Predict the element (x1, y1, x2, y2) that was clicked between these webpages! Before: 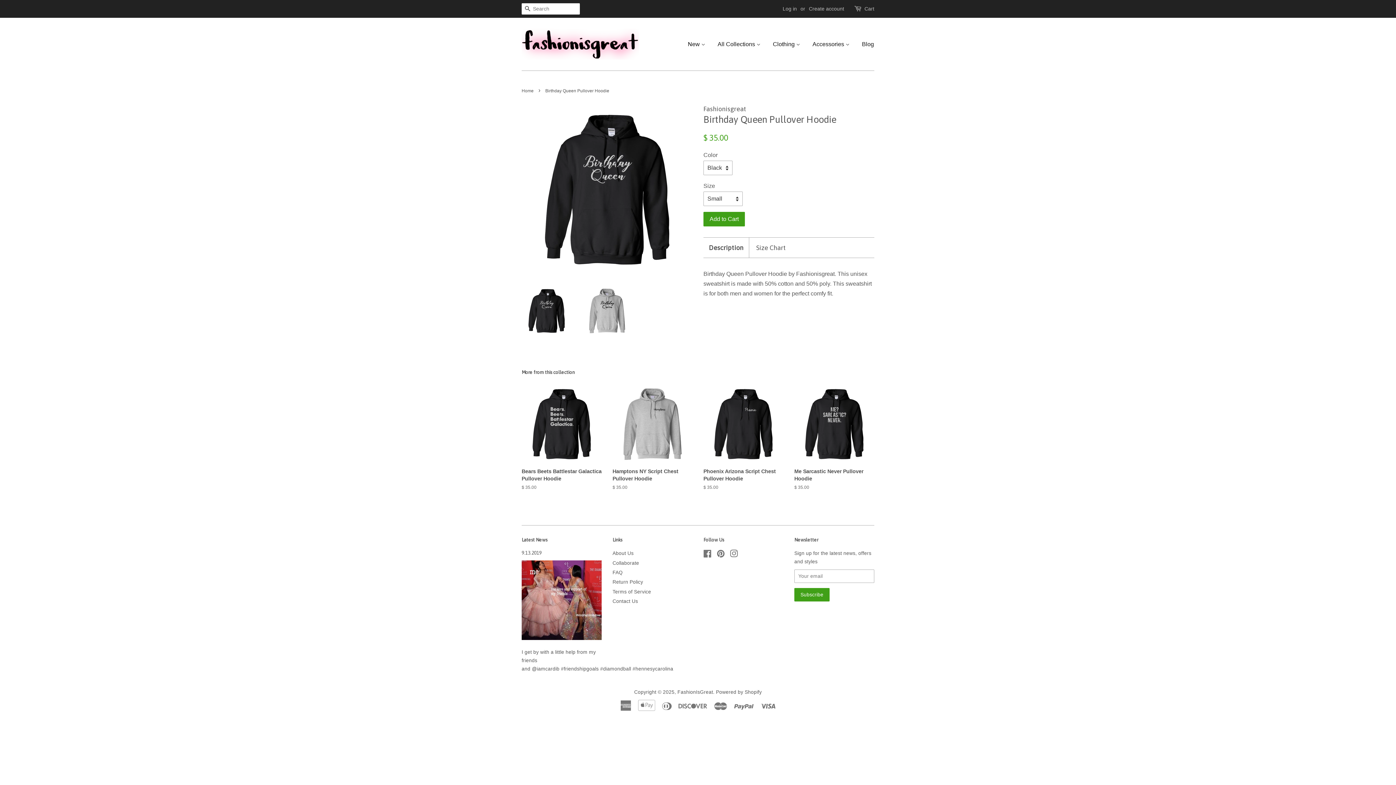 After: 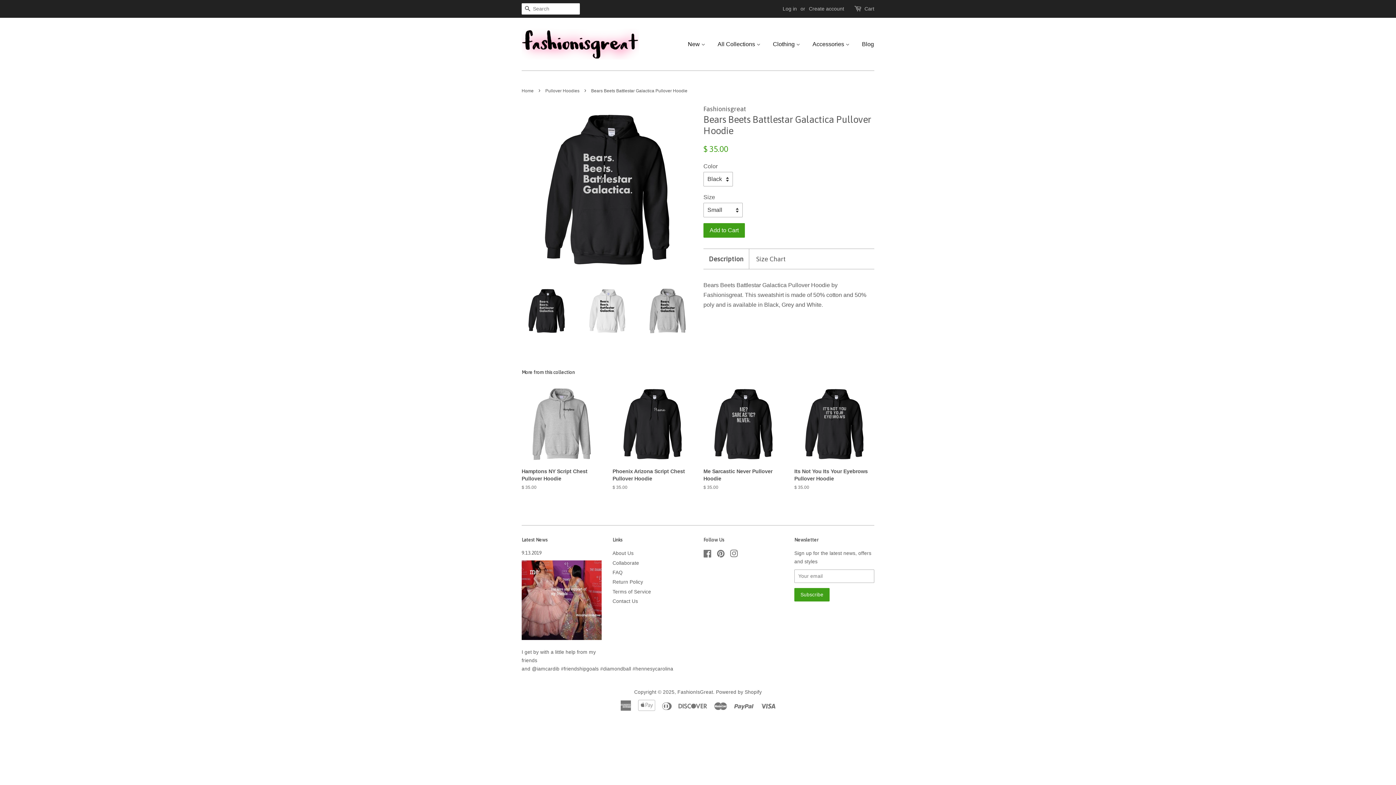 Action: bbox: (521, 384, 601, 503) label: Bears Beets Battlestar Galactica Pullover Hoodie

Regular price
$ 35.00